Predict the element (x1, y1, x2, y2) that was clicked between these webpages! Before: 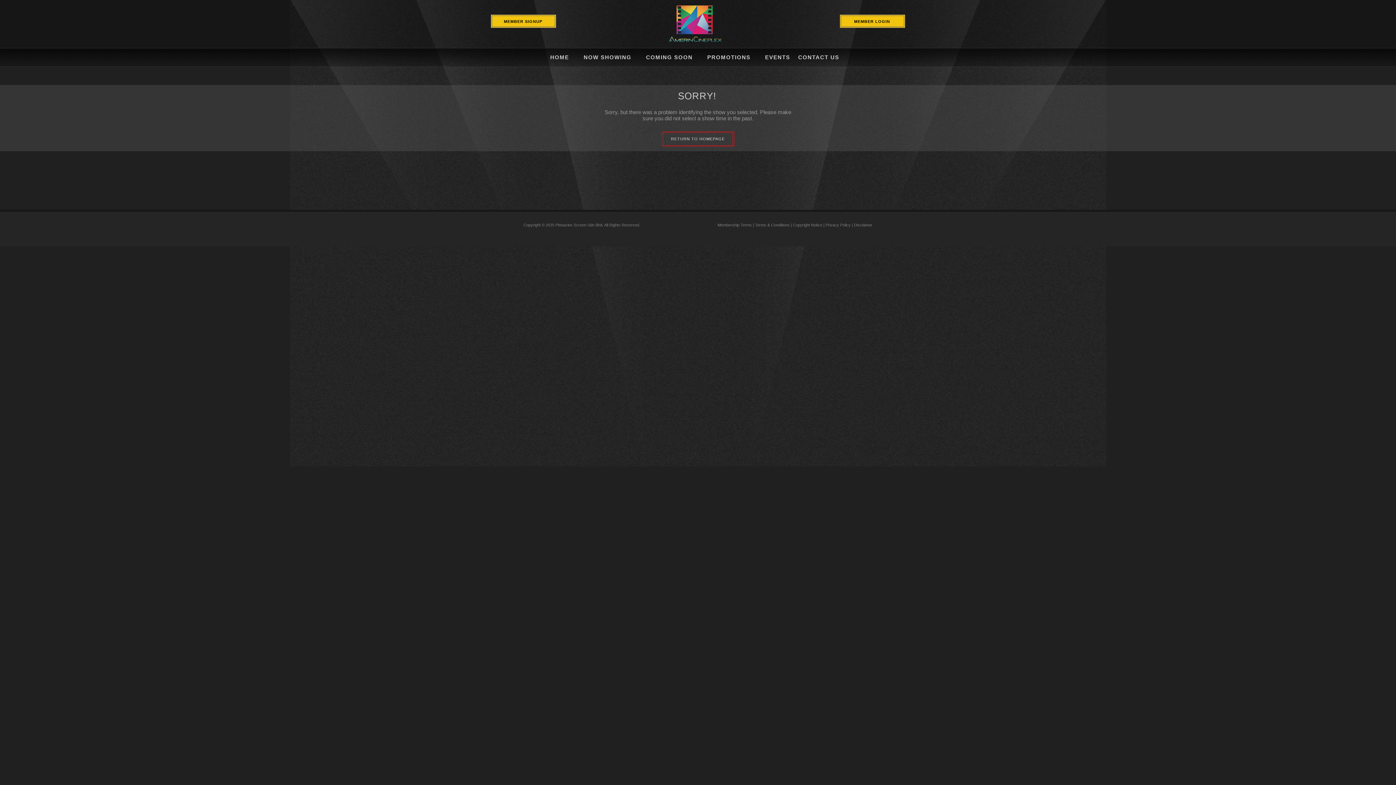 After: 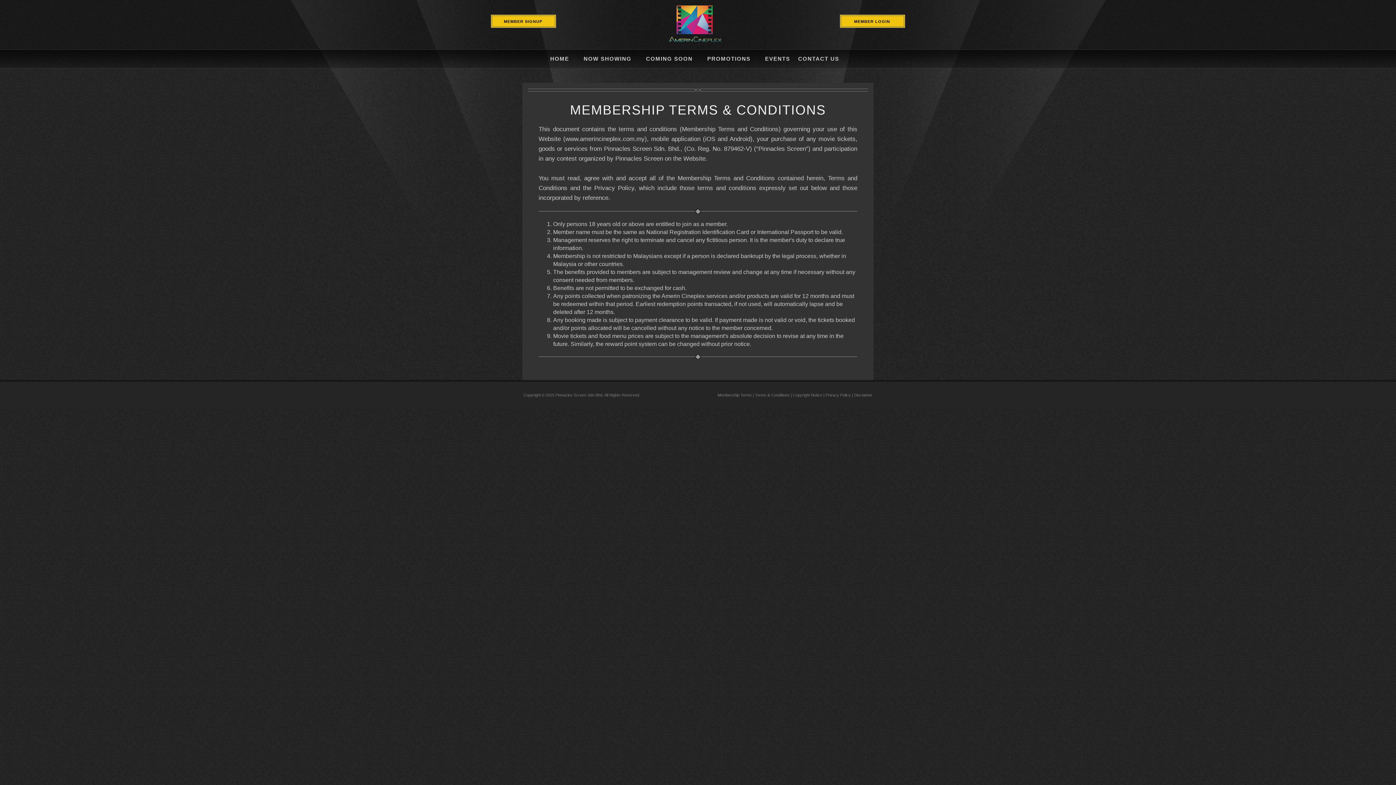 Action: bbox: (717, 222, 752, 227) label: Membership Terms